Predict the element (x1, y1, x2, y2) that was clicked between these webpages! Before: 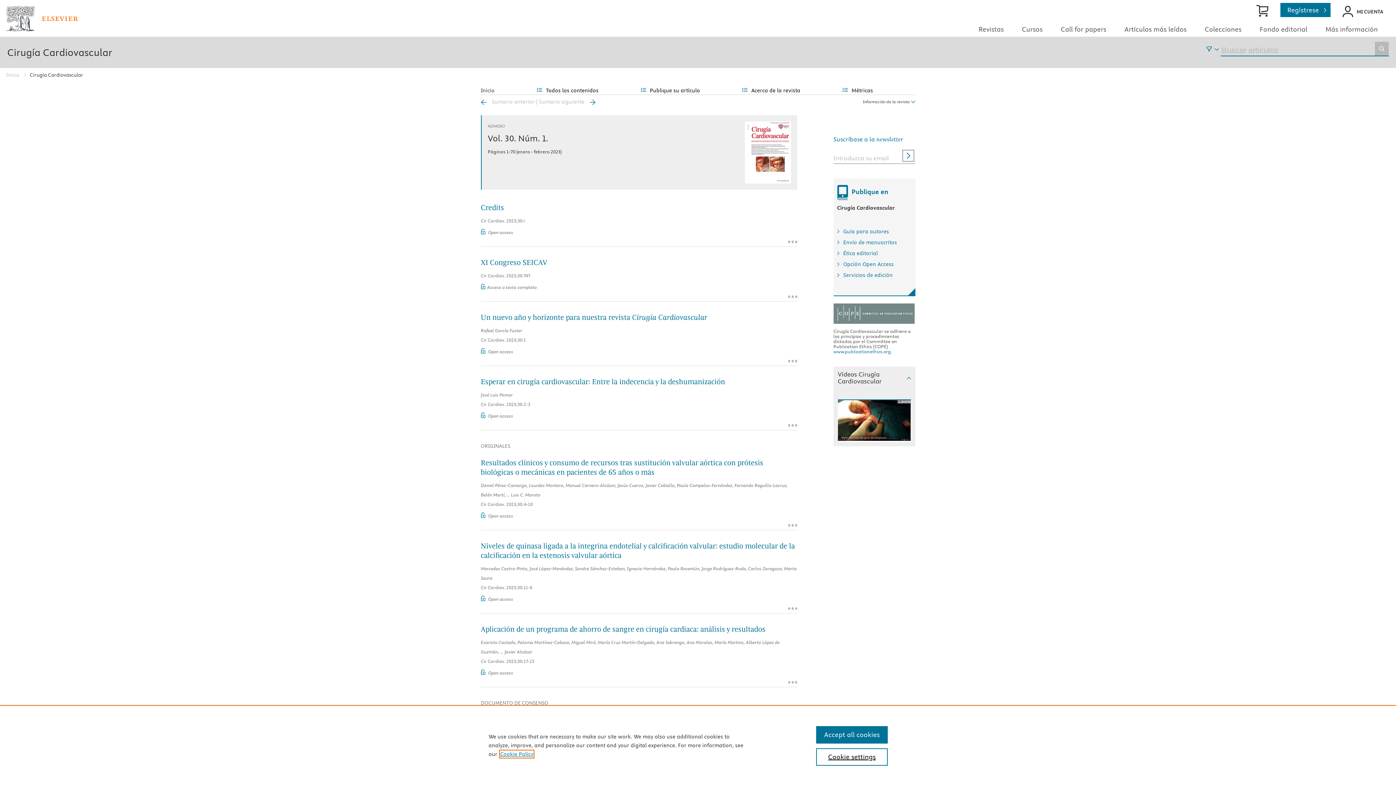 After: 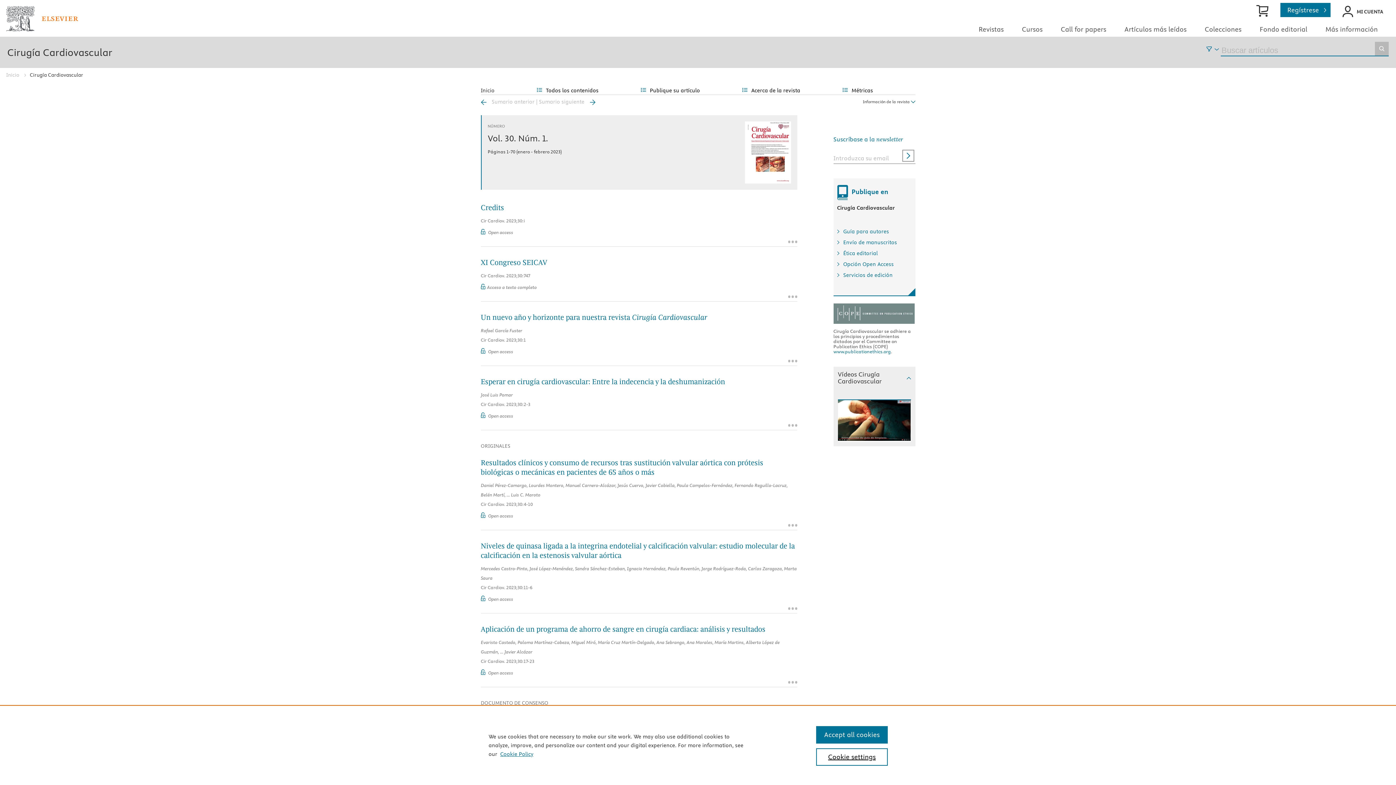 Action: label: Envío de manuscritos bbox: (843, 248, 897, 255)